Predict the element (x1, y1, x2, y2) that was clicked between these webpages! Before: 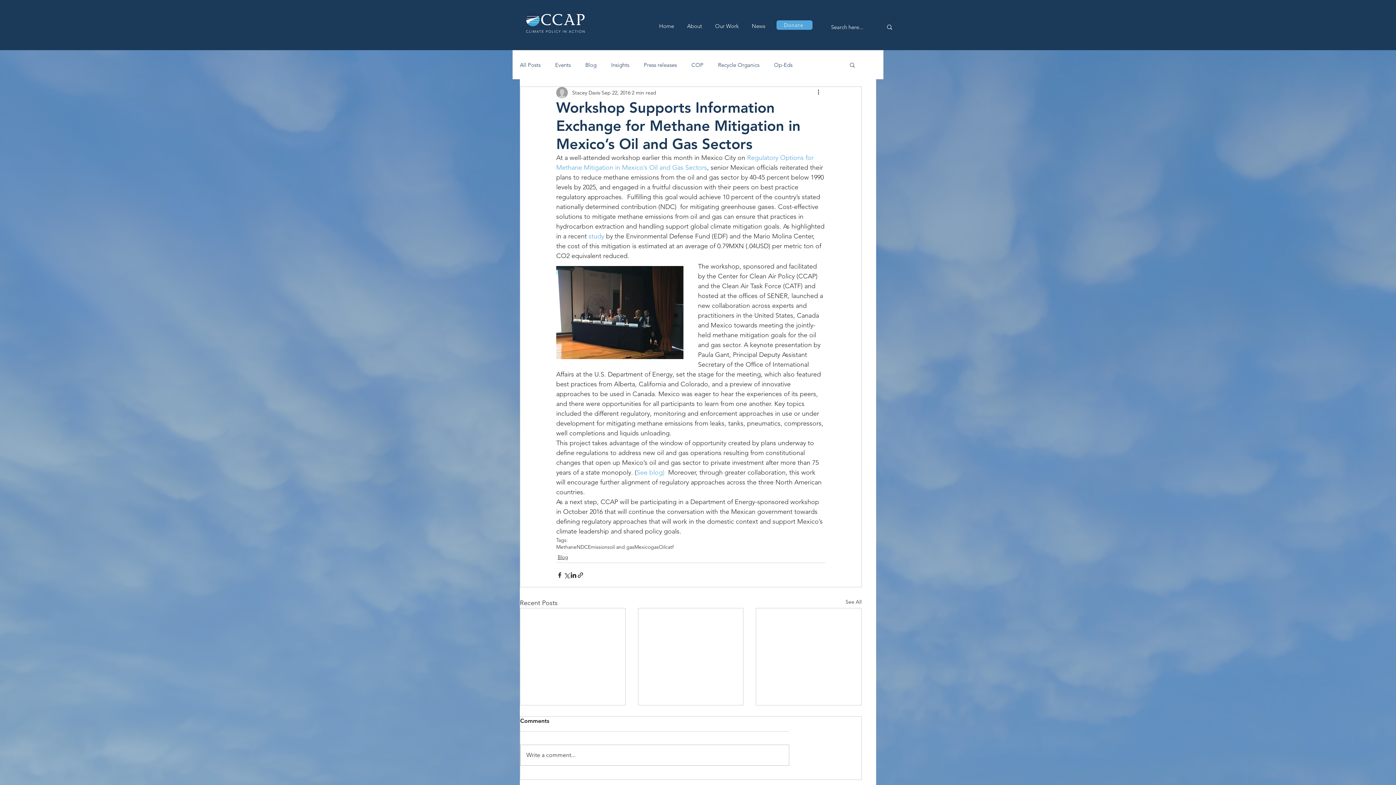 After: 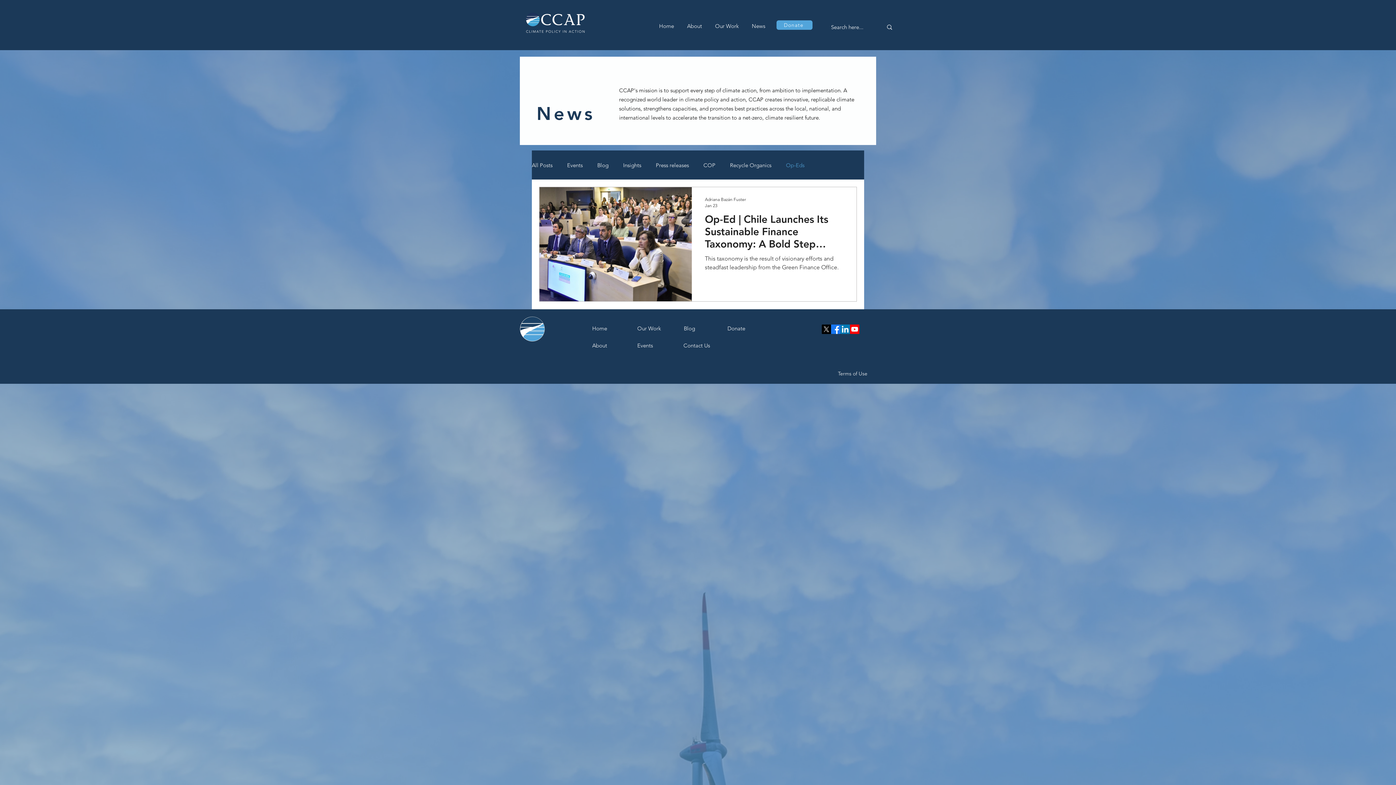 Action: bbox: (774, 60, 792, 68) label: Op-Eds